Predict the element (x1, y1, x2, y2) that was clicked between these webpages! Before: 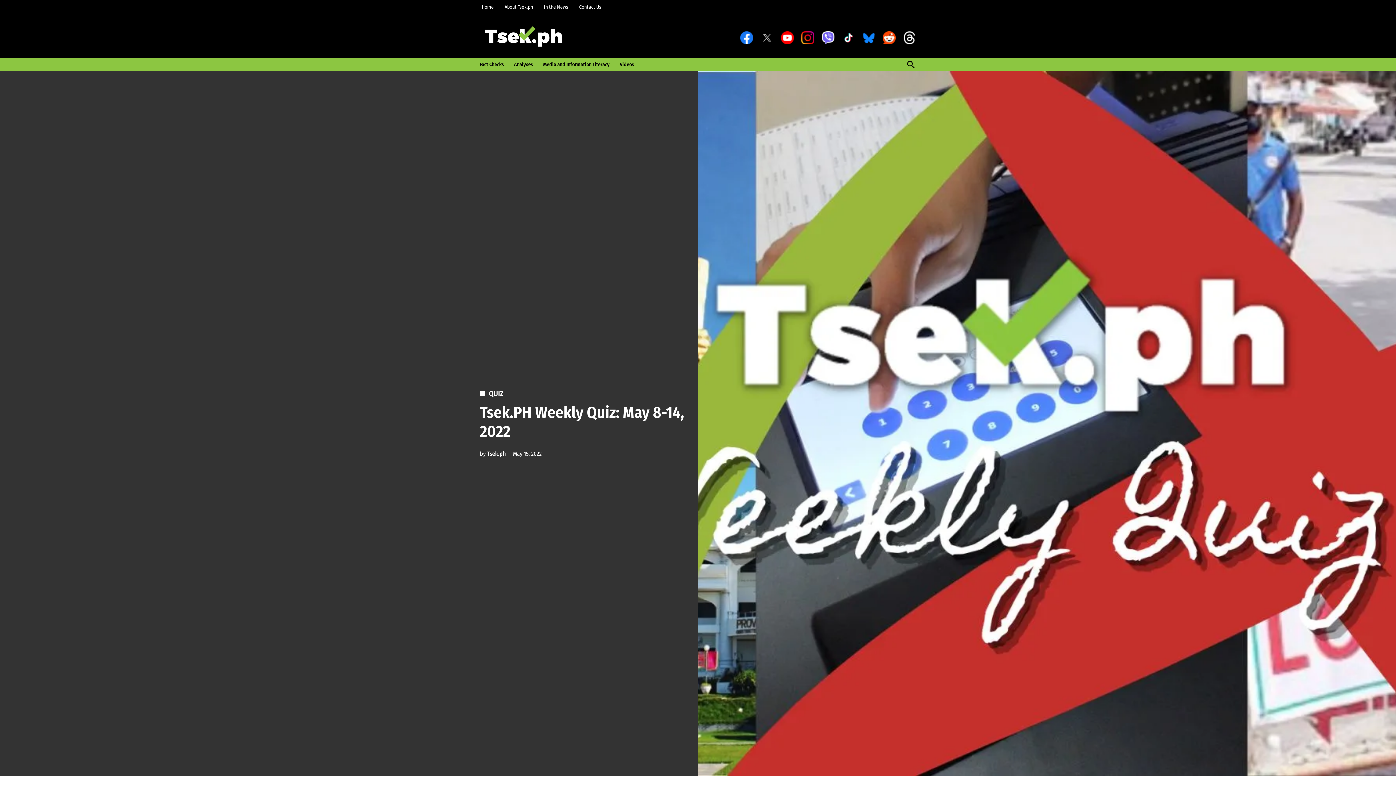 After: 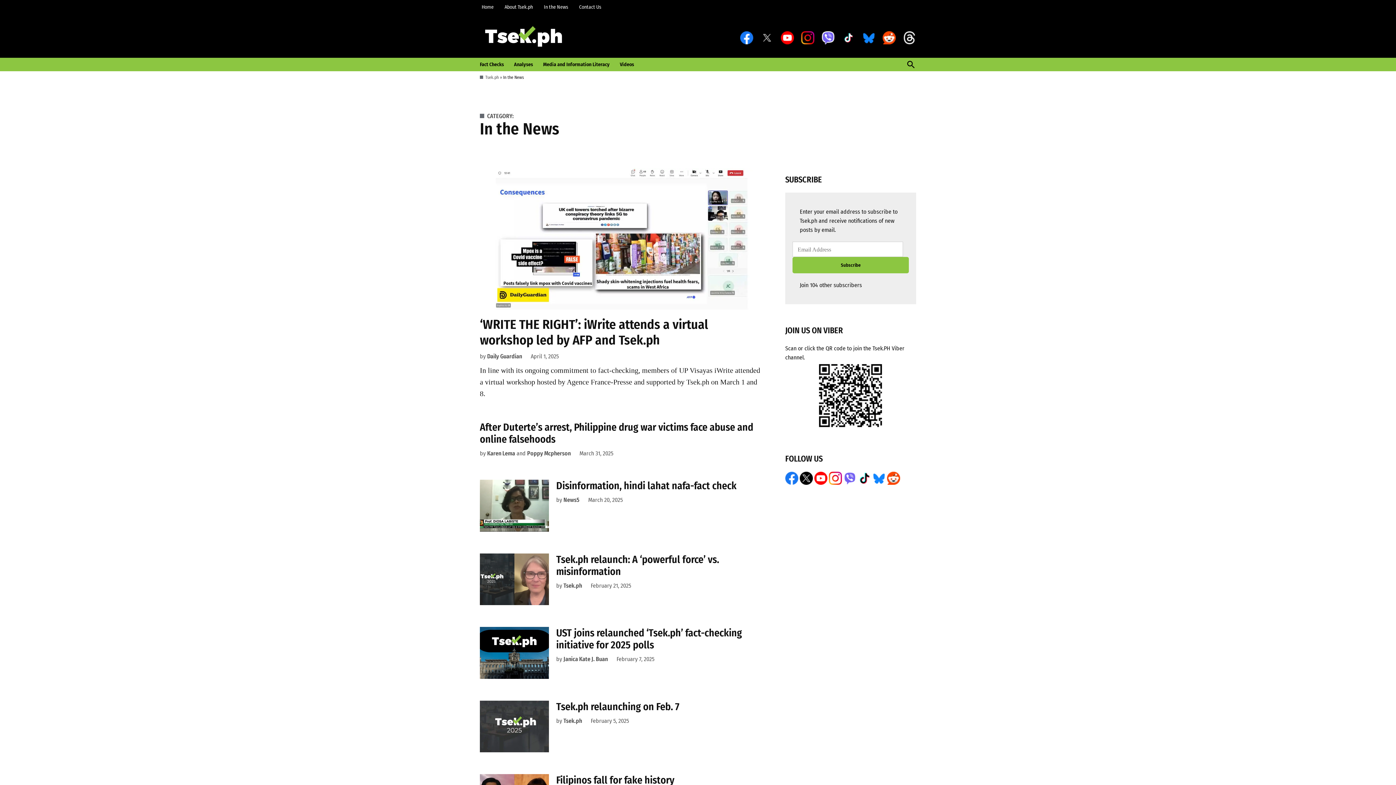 Action: label: In the News bbox: (542, 2, 570, 12)